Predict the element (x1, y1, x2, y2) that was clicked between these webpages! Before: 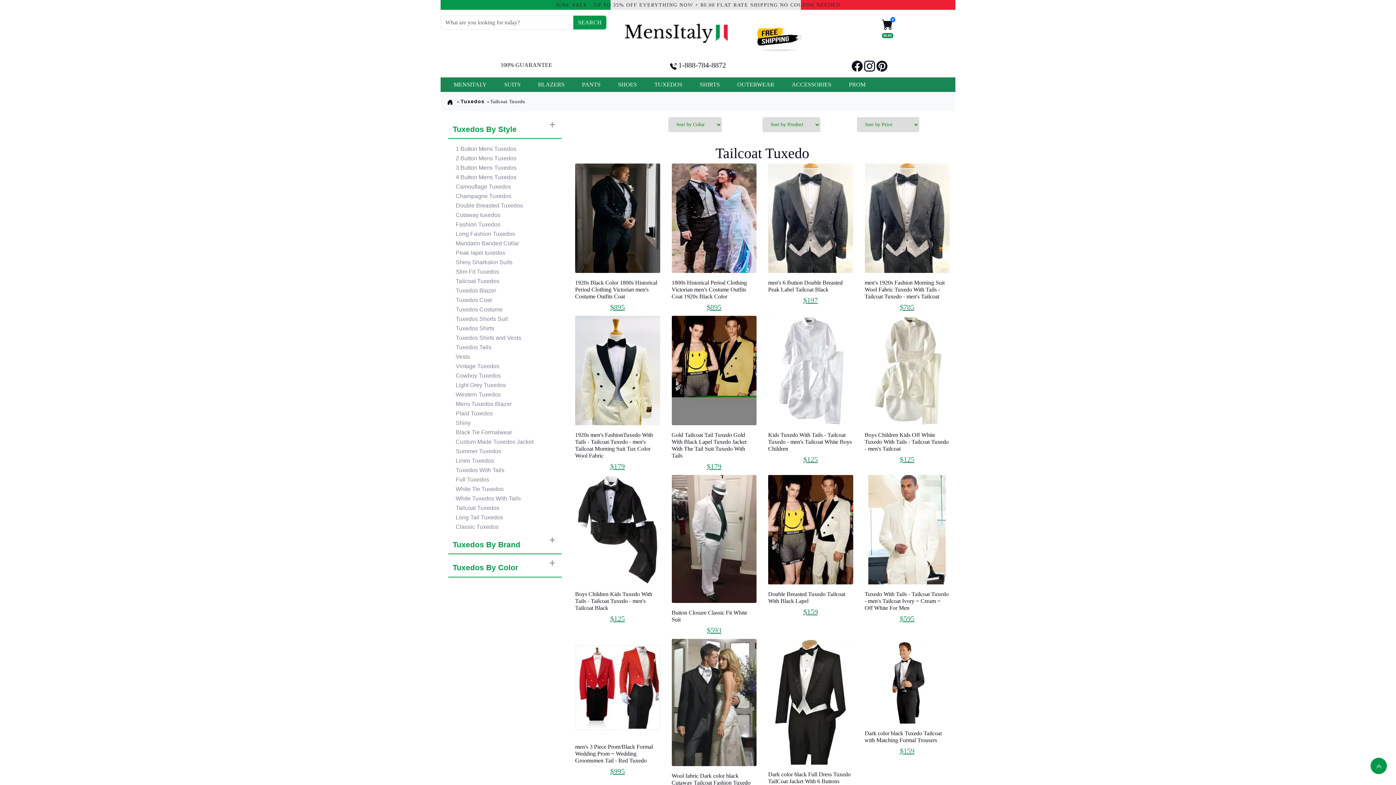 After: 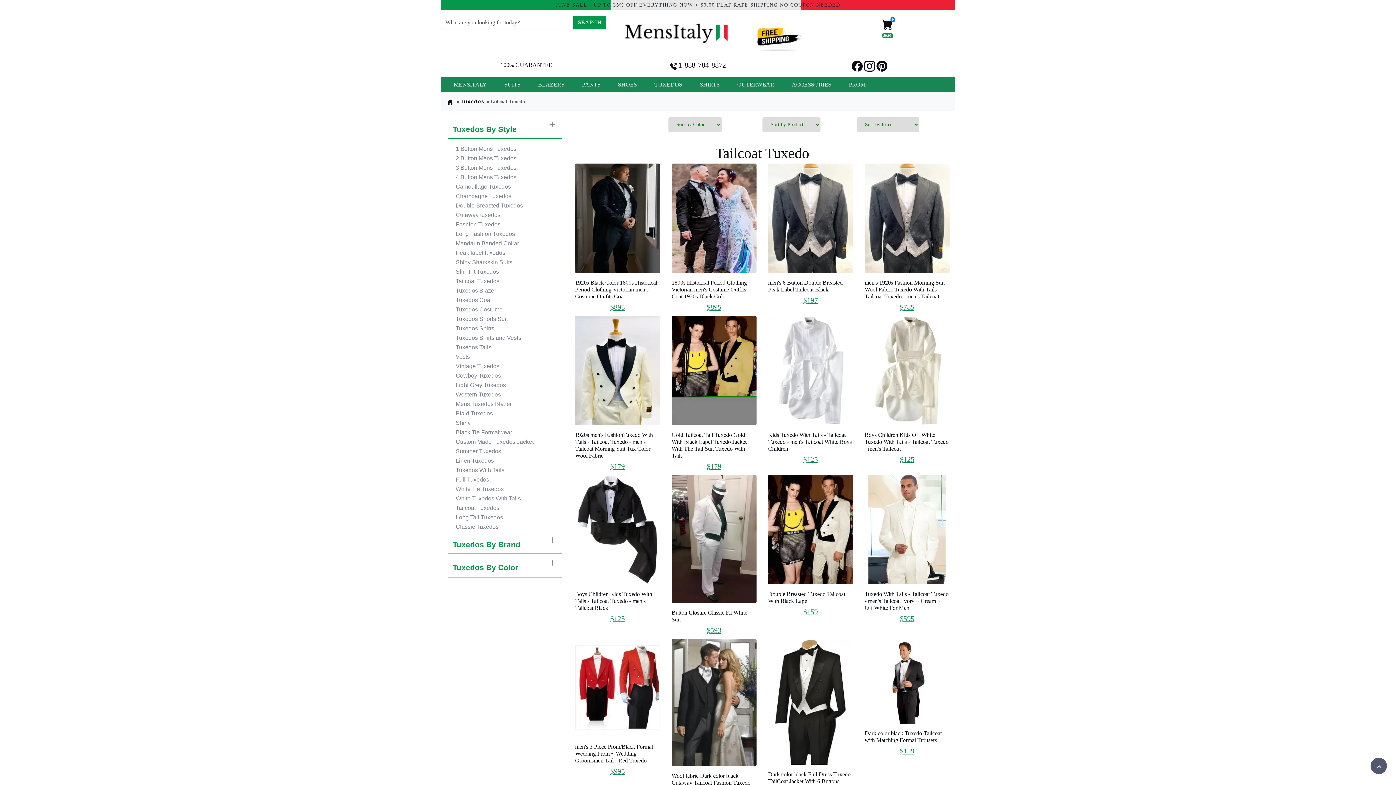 Action: bbox: (1370, 758, 1387, 774)